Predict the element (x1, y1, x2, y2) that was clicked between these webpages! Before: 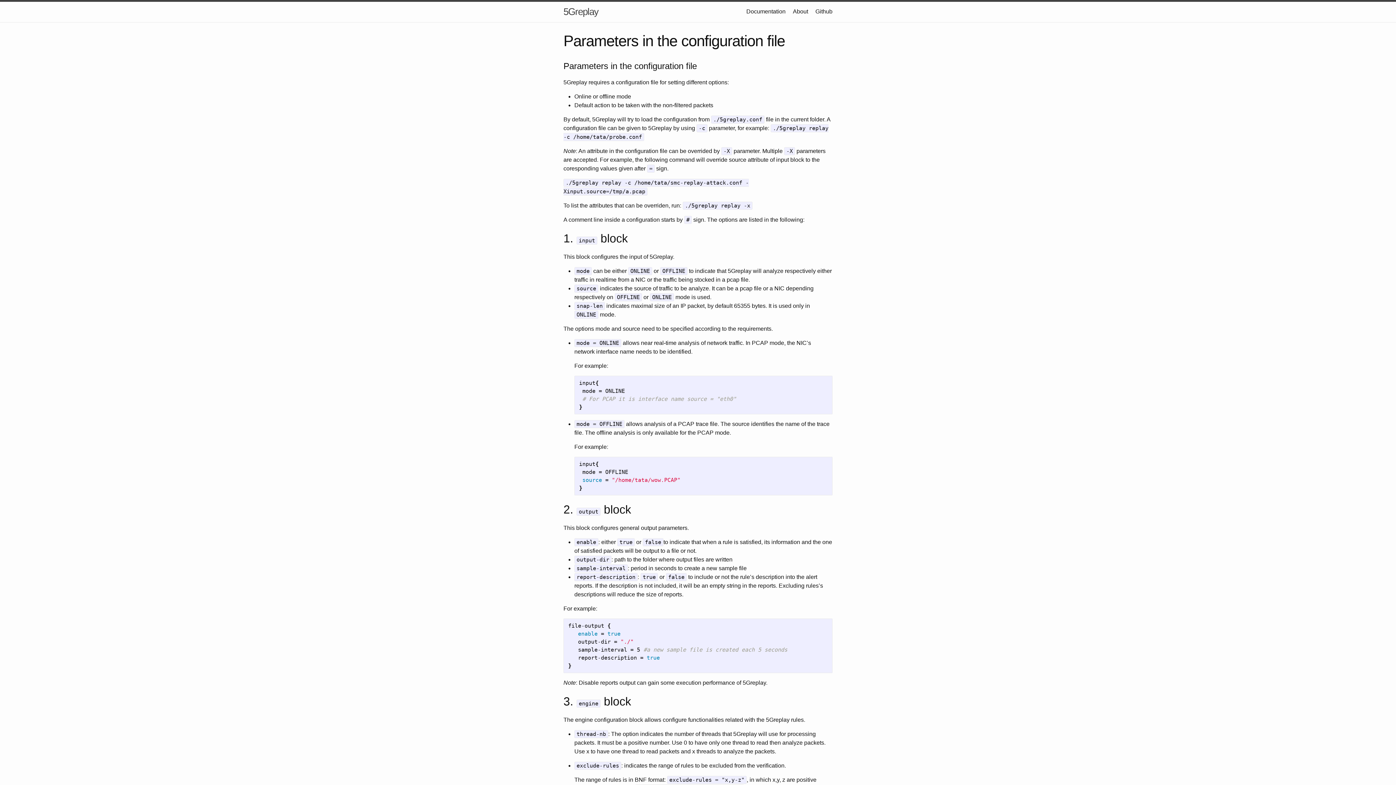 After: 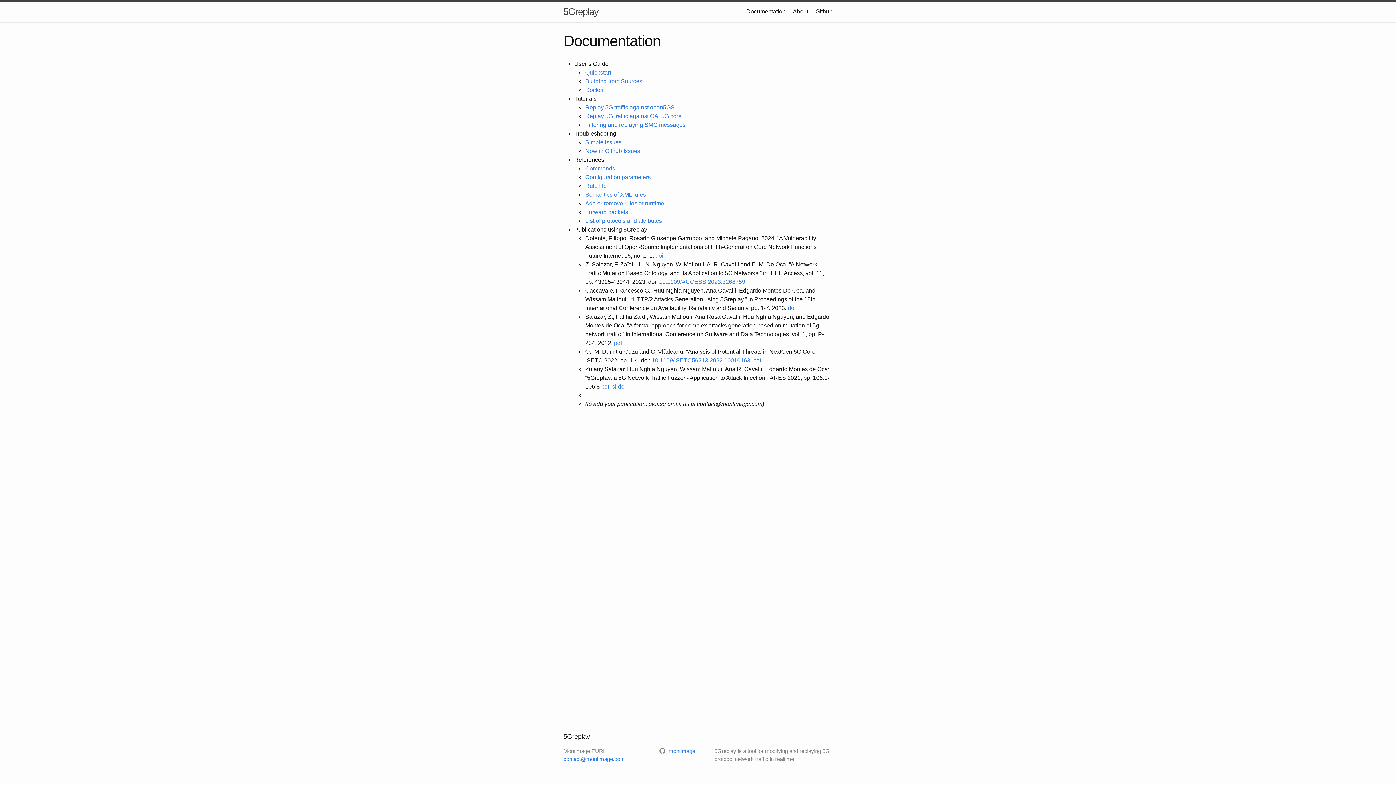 Action: bbox: (563, 1, 598, 21) label: 5Greplay